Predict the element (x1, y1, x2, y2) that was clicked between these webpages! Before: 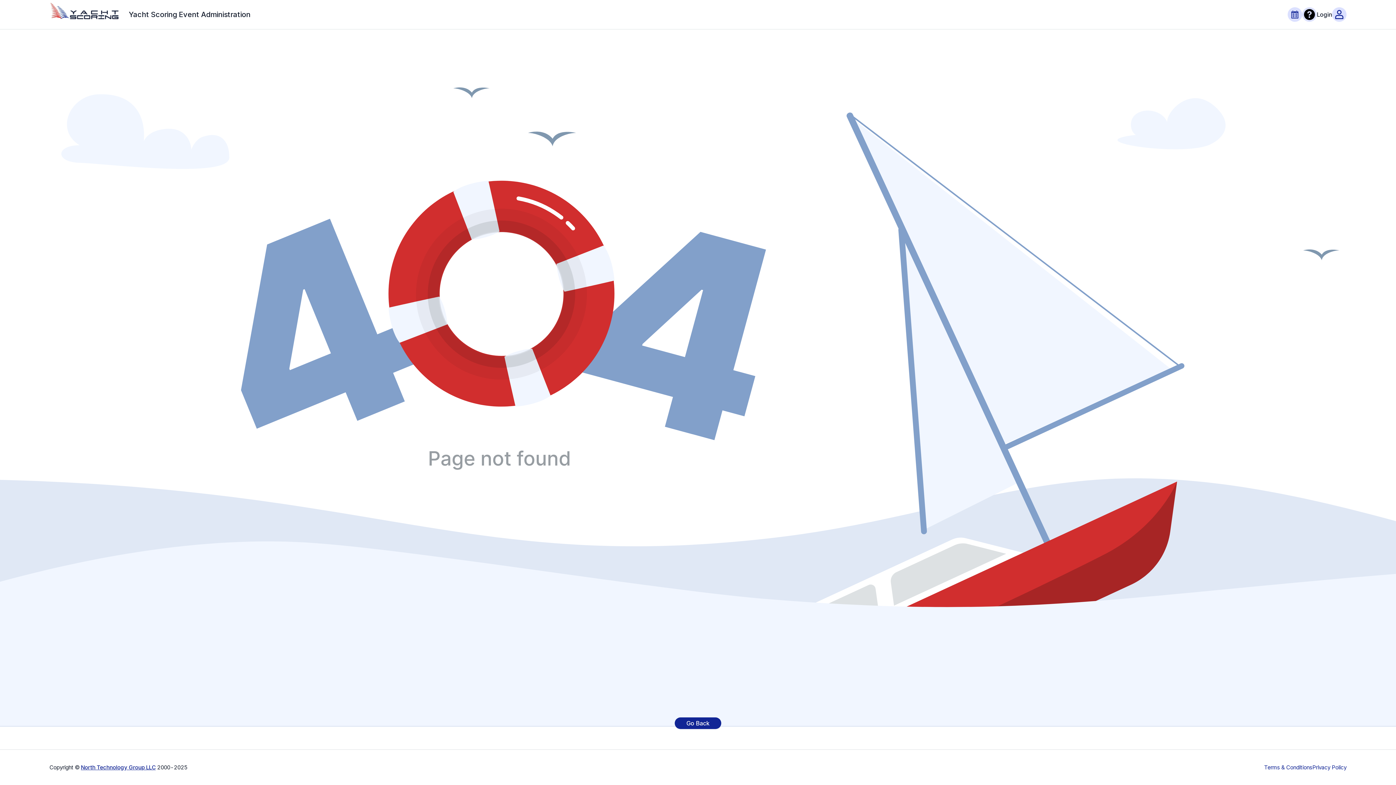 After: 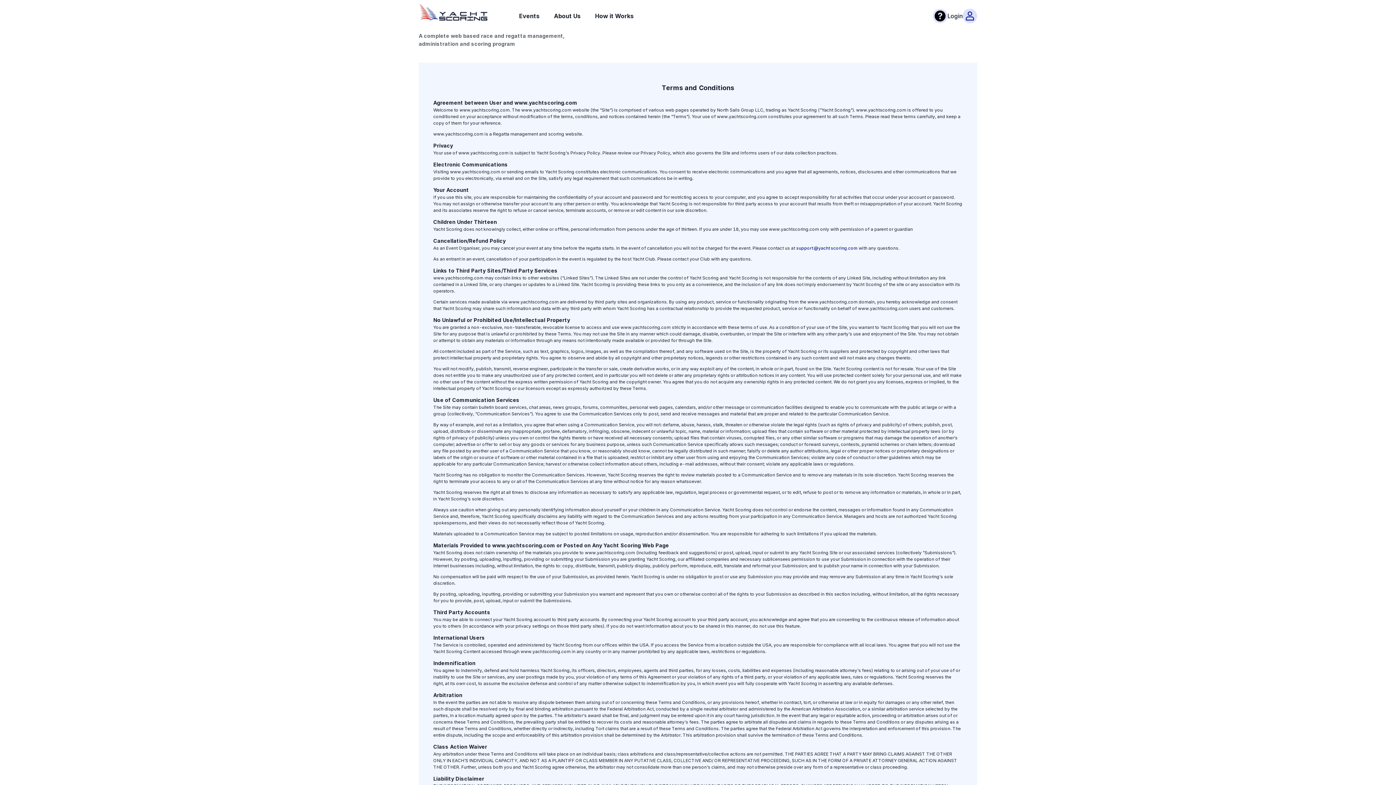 Action: label: Terms & Conditions bbox: (1264, 764, 1312, 771)